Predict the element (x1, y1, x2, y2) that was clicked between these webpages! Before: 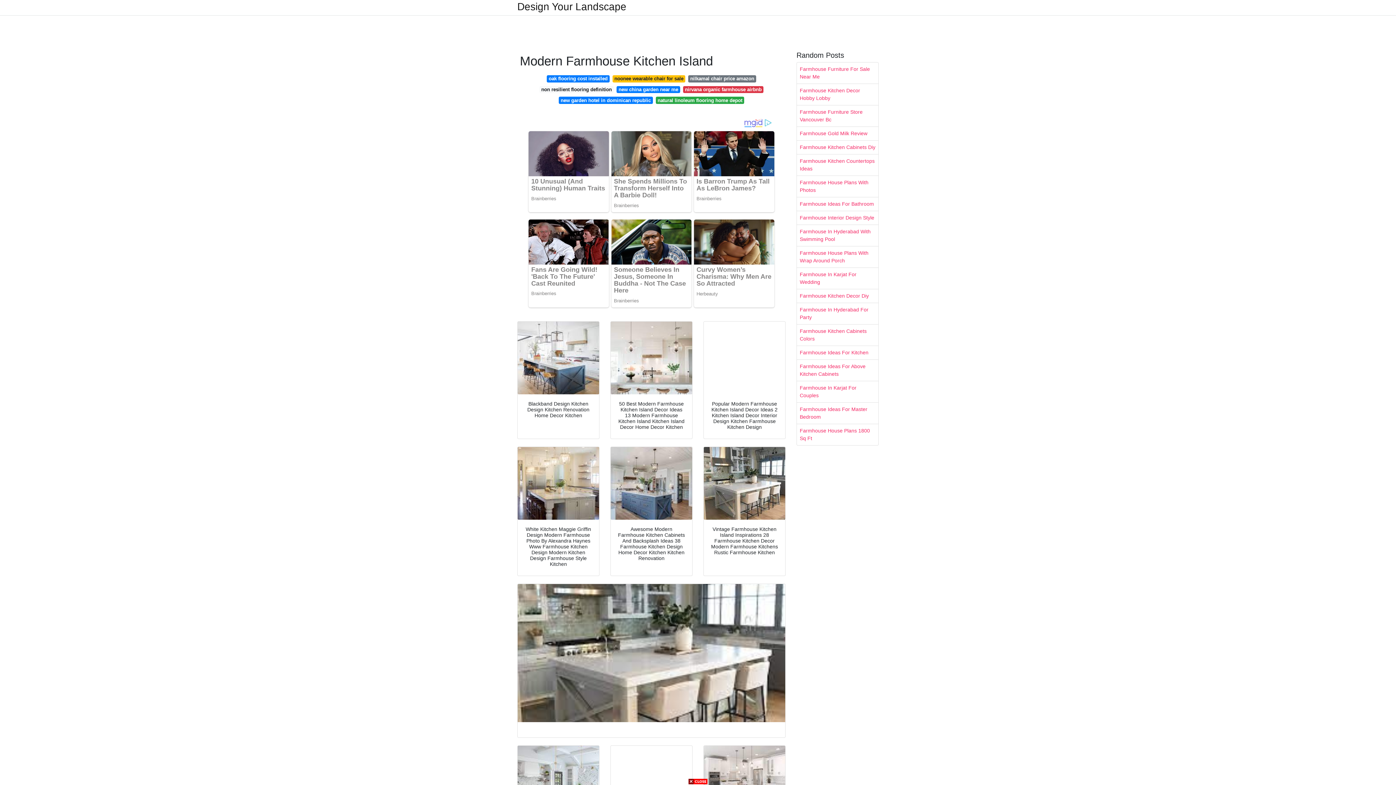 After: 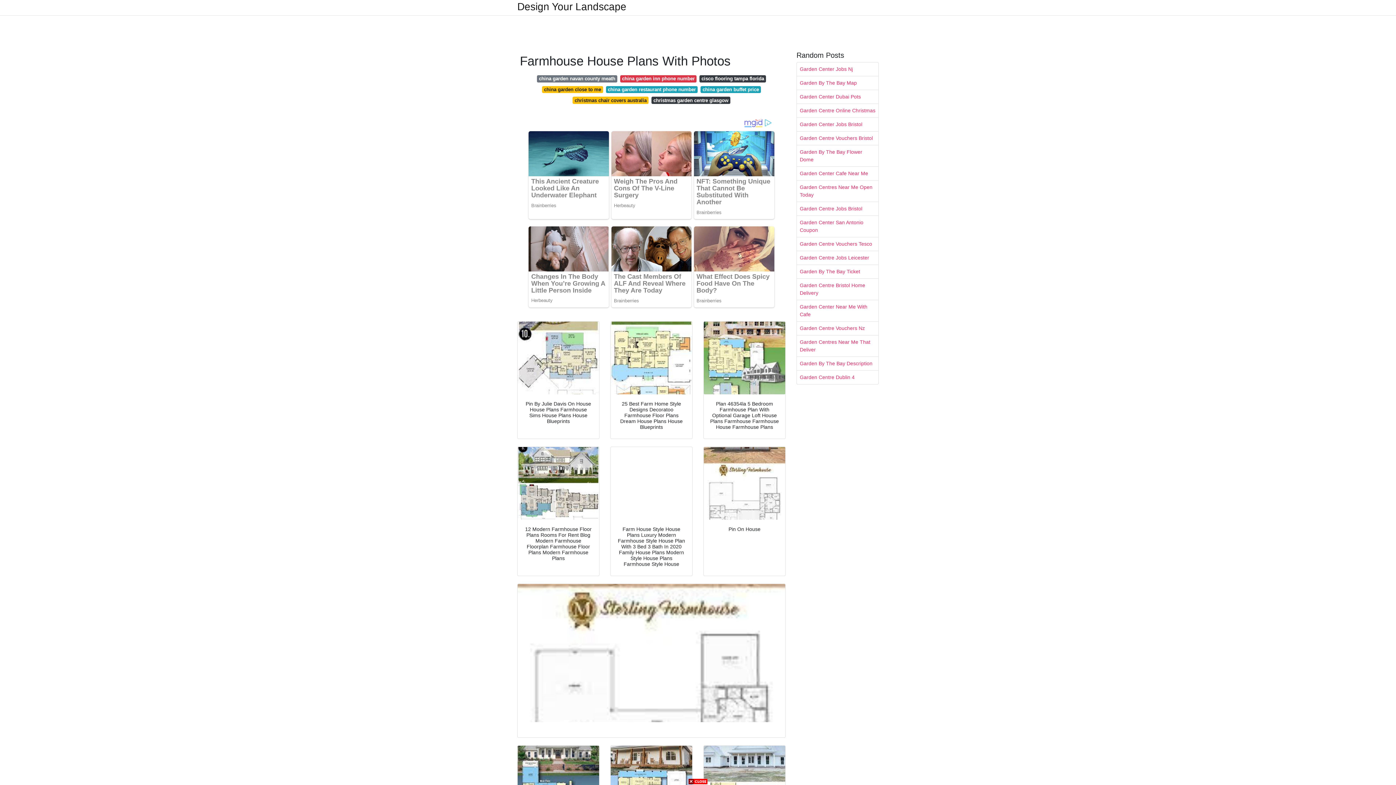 Action: bbox: (797, 176, 878, 197) label: Farmhouse House Plans With Photos